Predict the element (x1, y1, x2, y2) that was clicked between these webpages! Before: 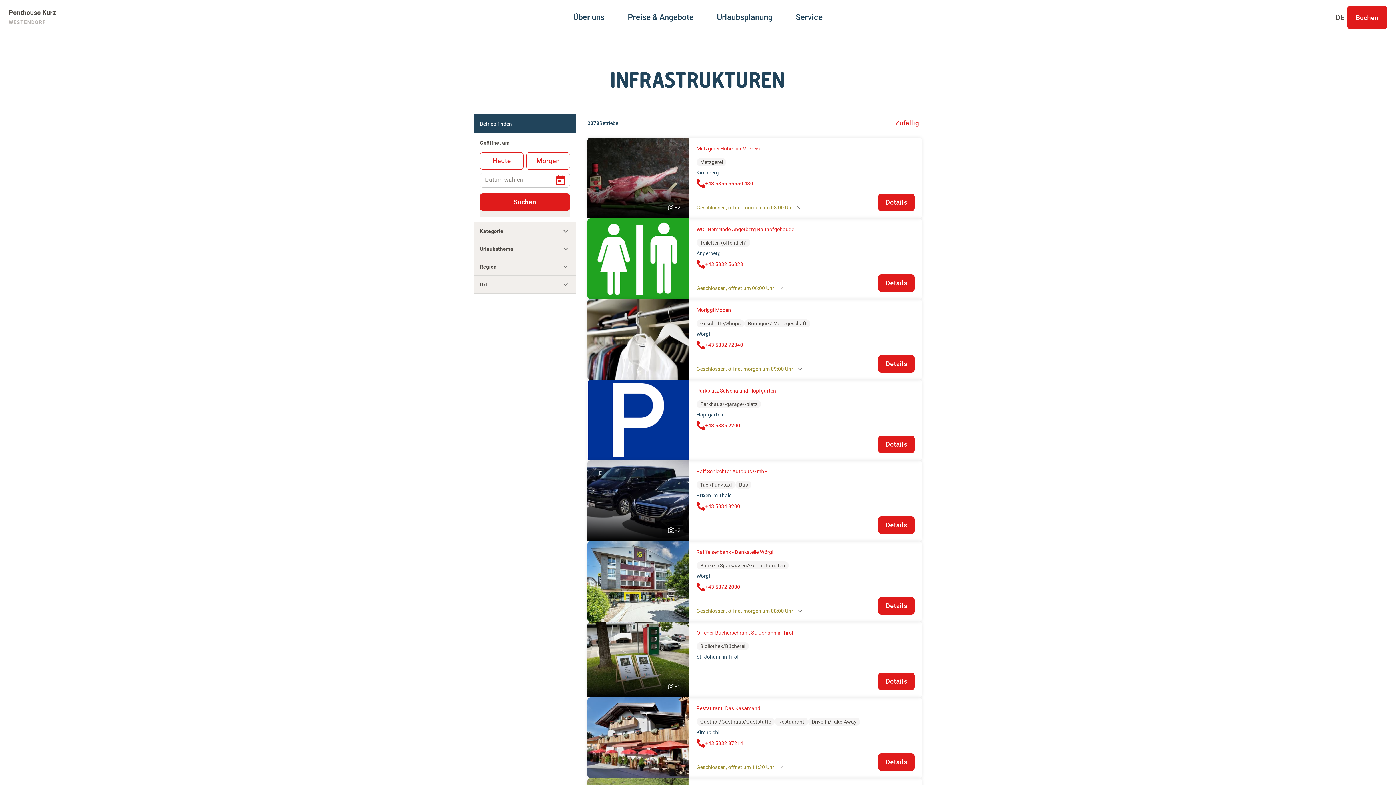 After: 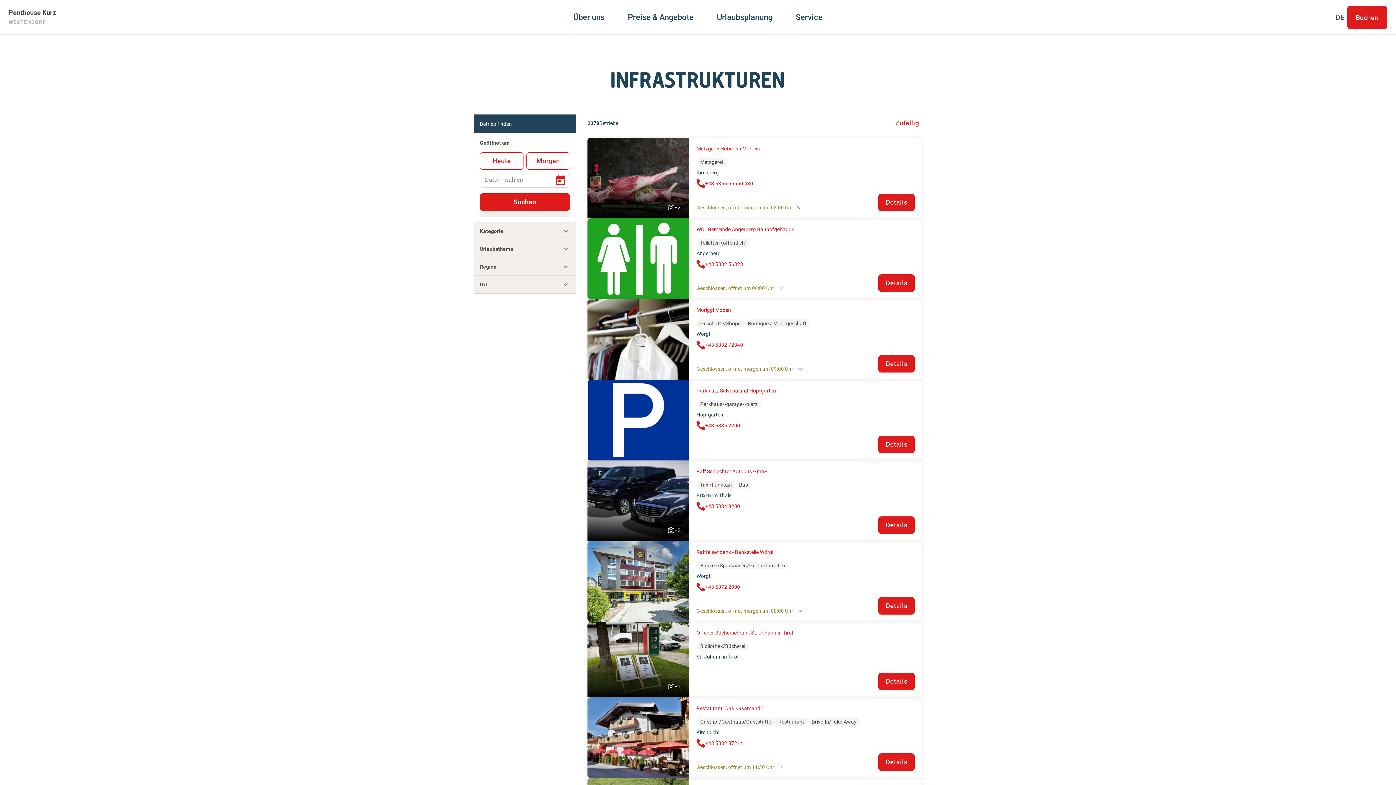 Action: label: WC | Gemeinde Angerberg Bauhofgebäude bbox: (696, 225, 794, 233)